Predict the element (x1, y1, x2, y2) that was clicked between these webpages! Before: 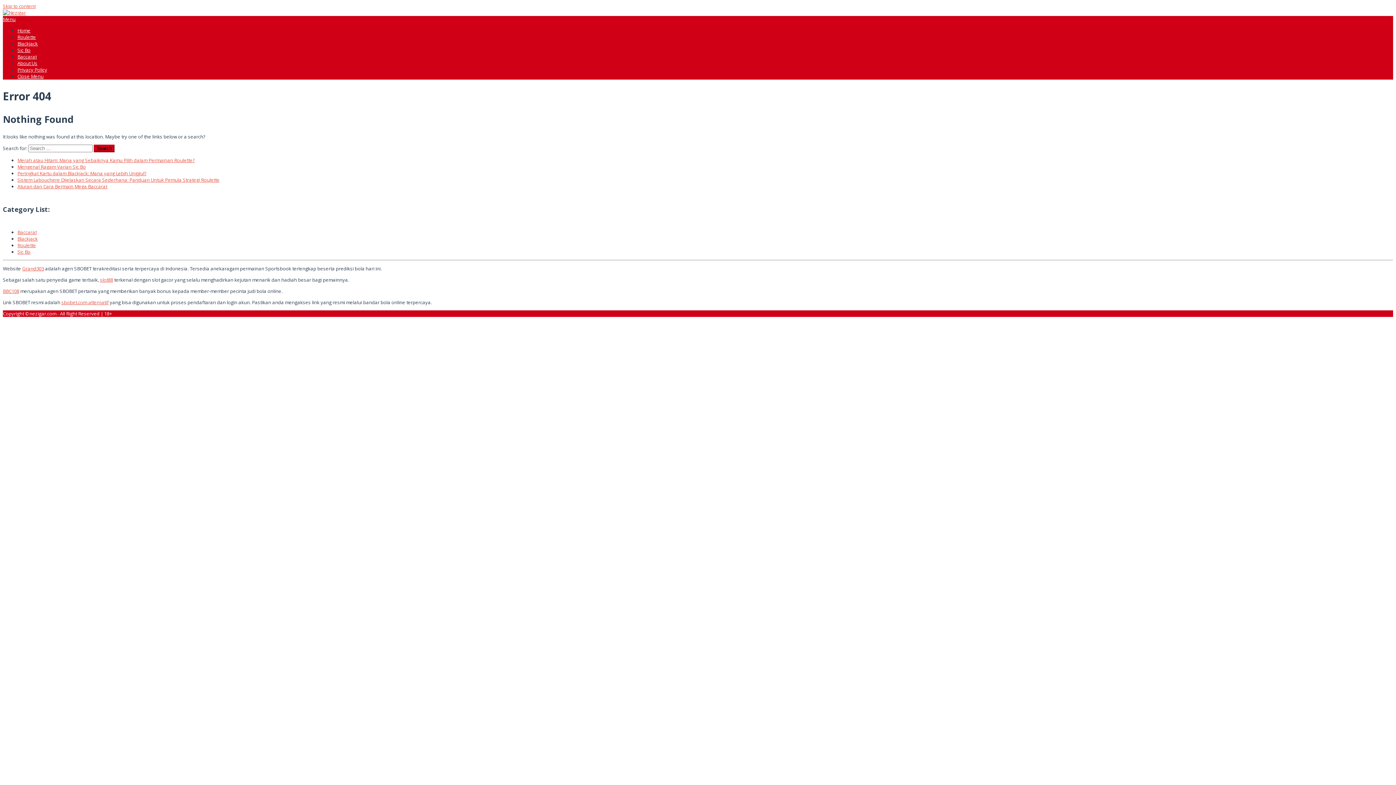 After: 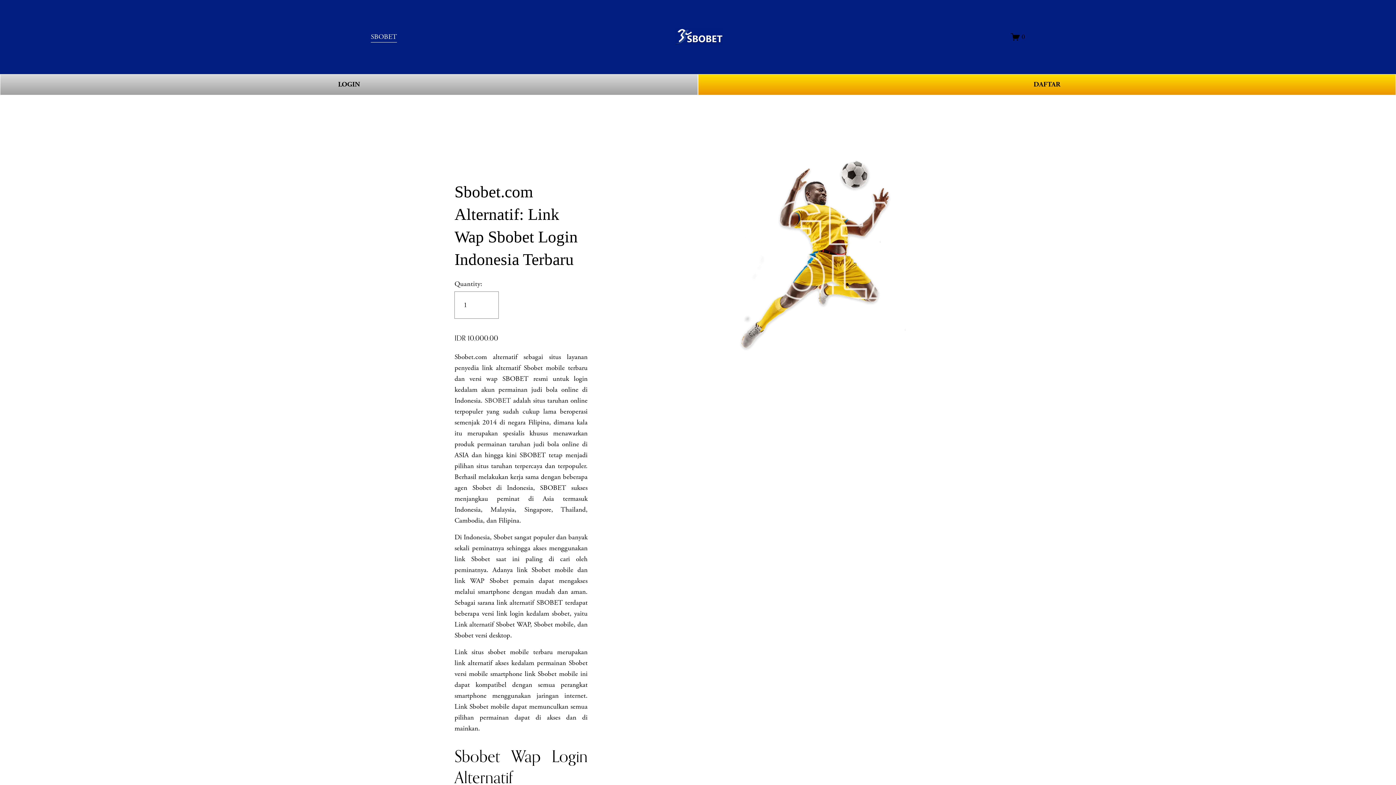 Action: bbox: (61, 299, 108, 305) label: sbobet.com alternatif